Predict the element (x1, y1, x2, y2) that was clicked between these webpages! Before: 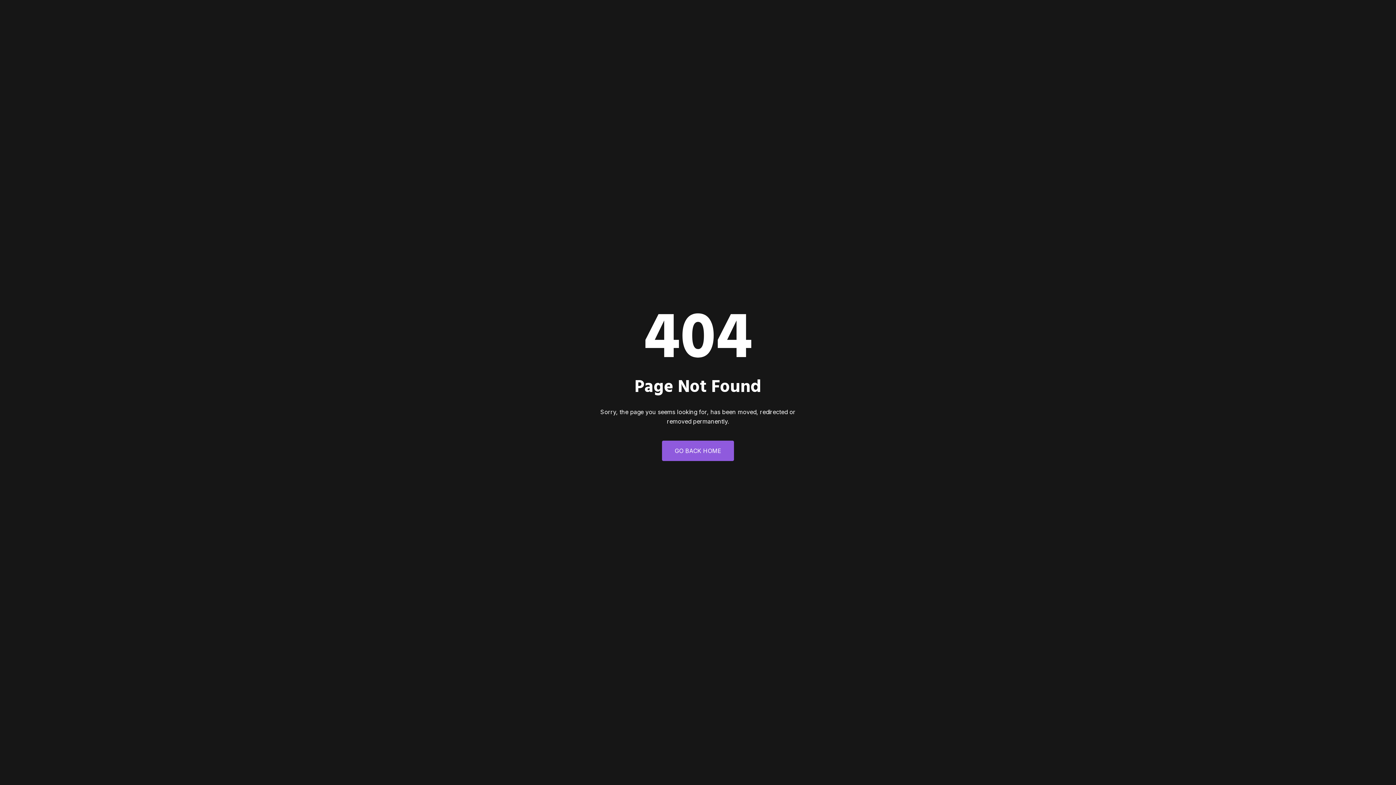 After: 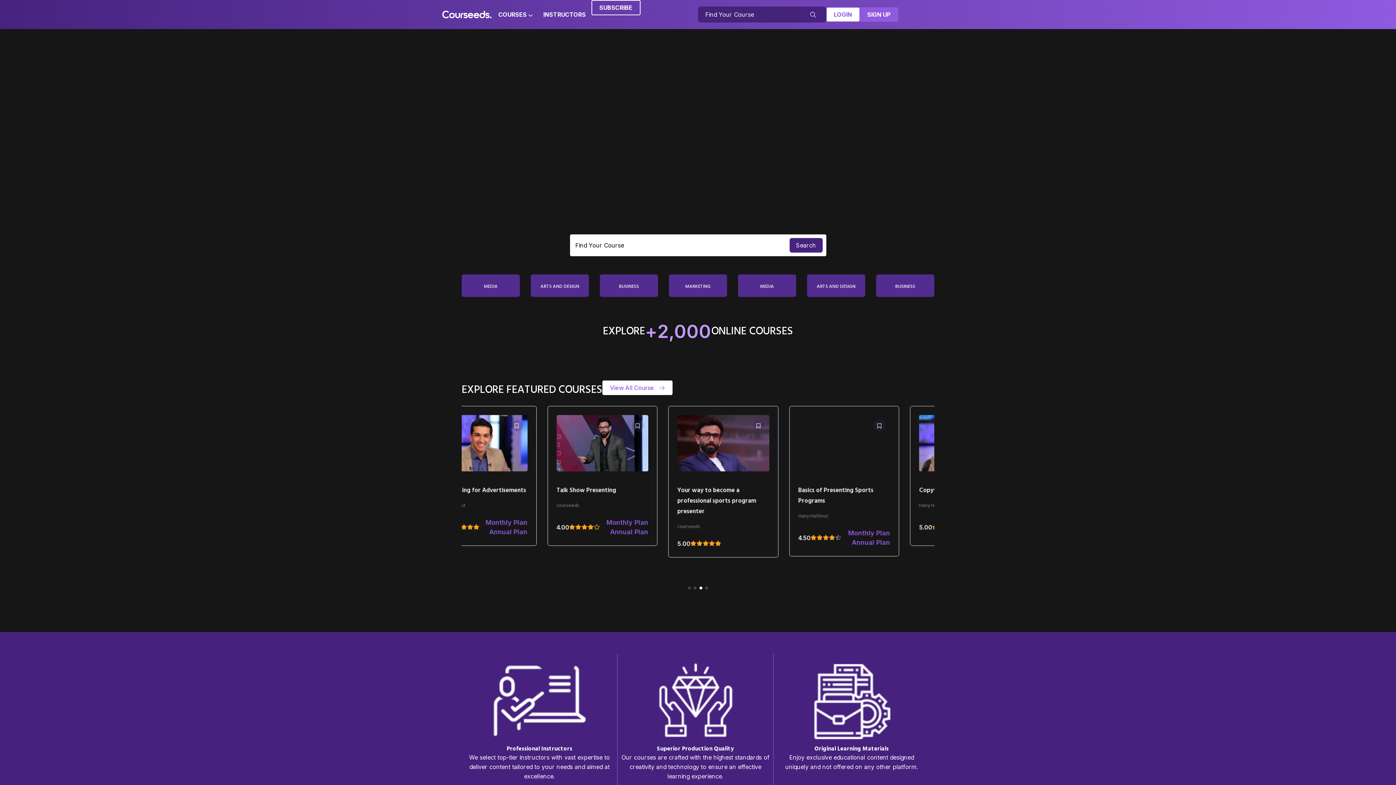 Action: bbox: (662, 440, 734, 461) label: GO BACK HOME